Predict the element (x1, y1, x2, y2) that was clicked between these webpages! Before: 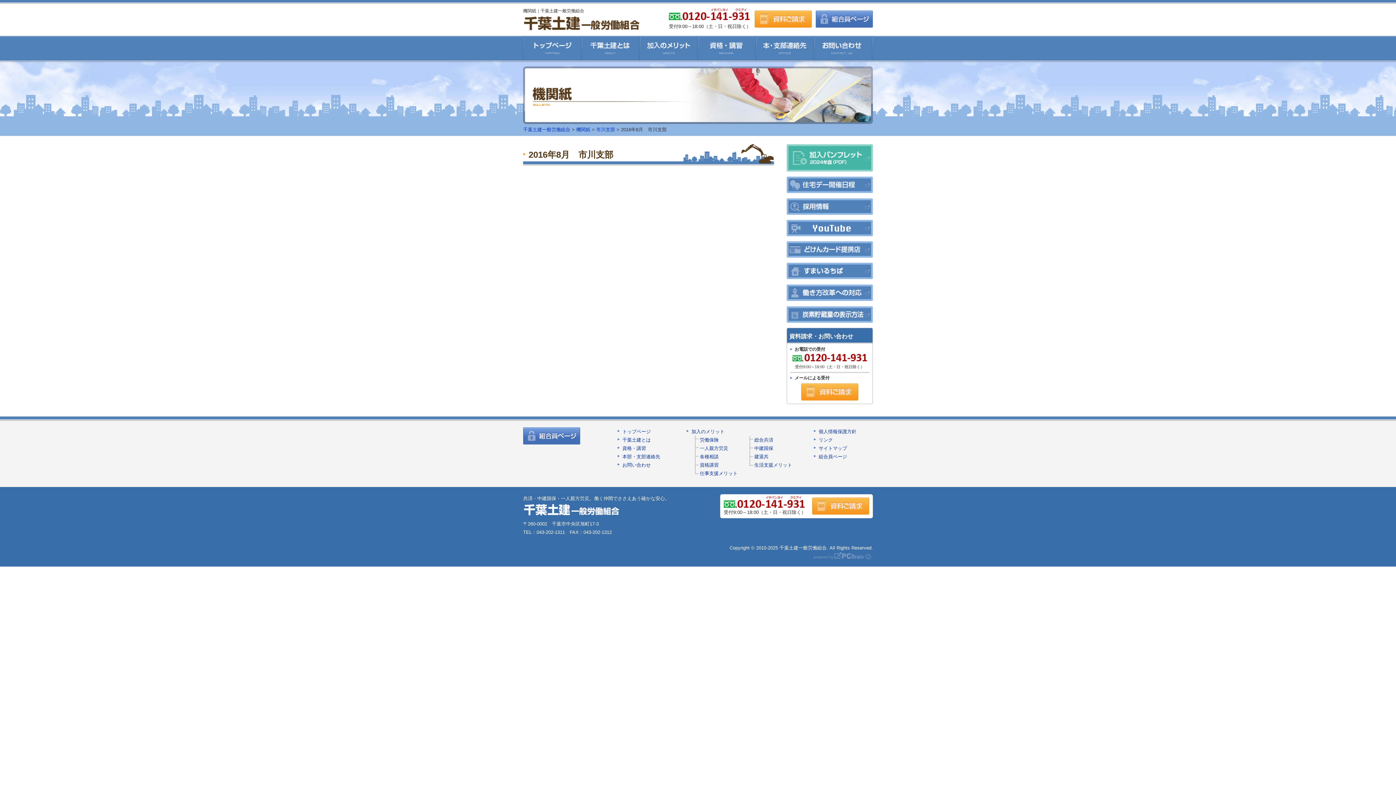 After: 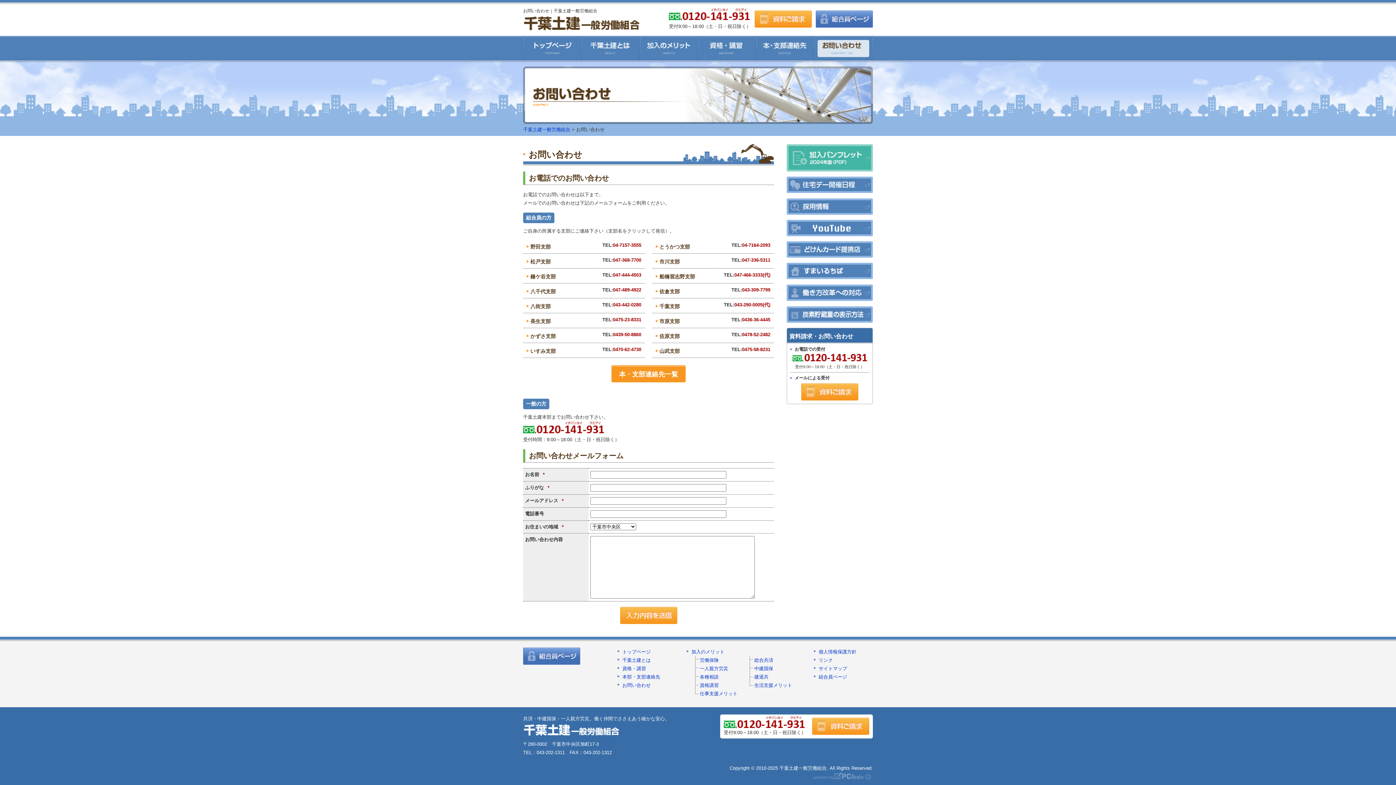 Action: label: お問い合わせ bbox: (622, 461, 686, 469)